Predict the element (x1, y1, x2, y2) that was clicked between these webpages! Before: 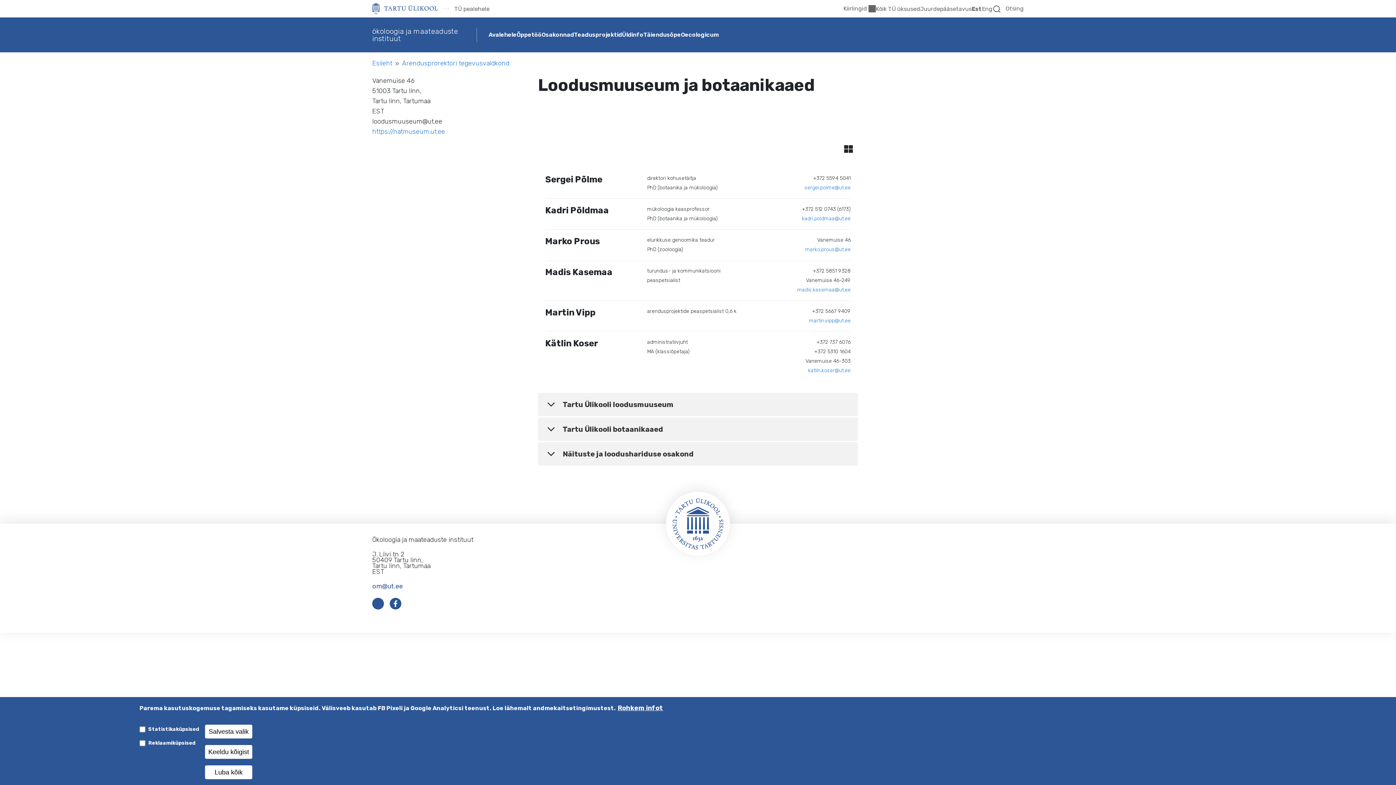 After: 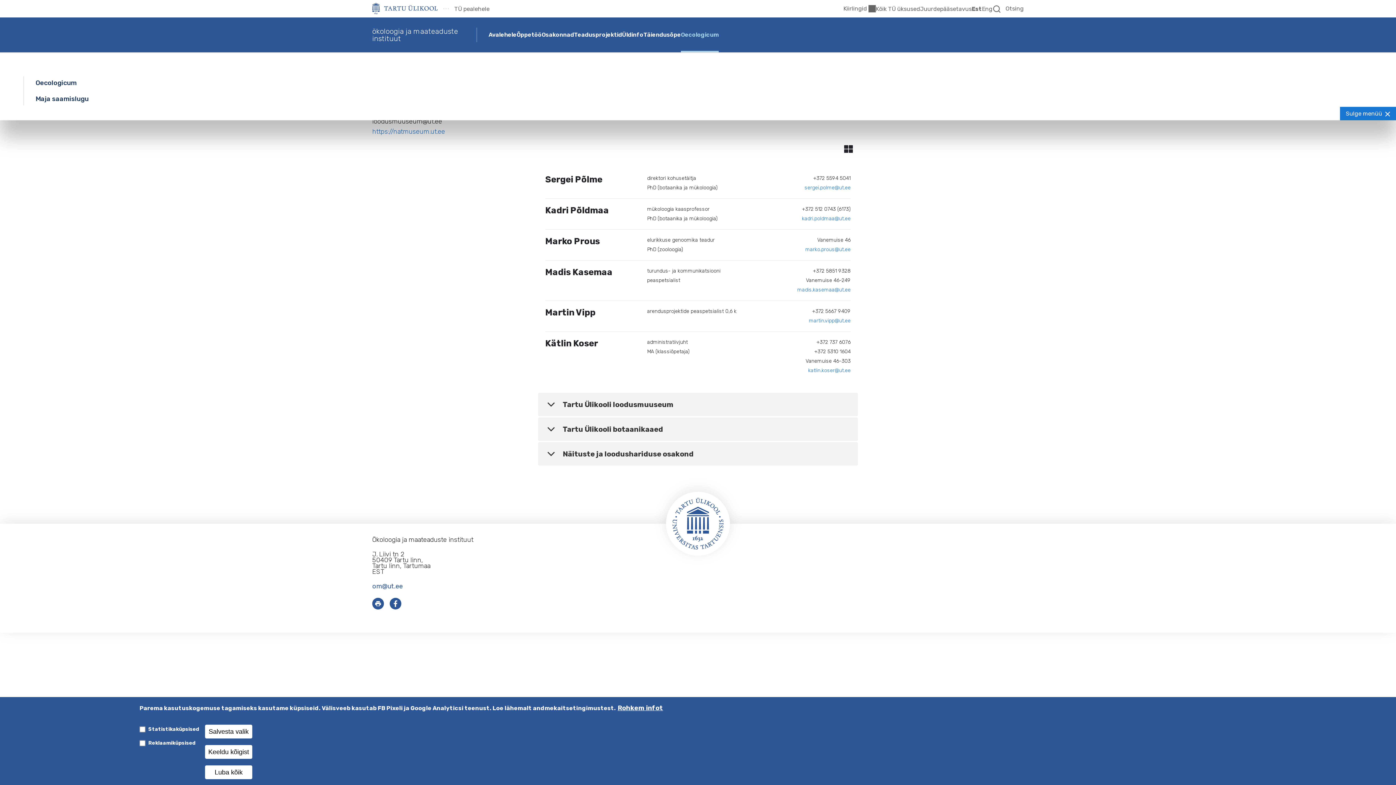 Action: label: Oecologicum bbox: (681, 17, 718, 52)